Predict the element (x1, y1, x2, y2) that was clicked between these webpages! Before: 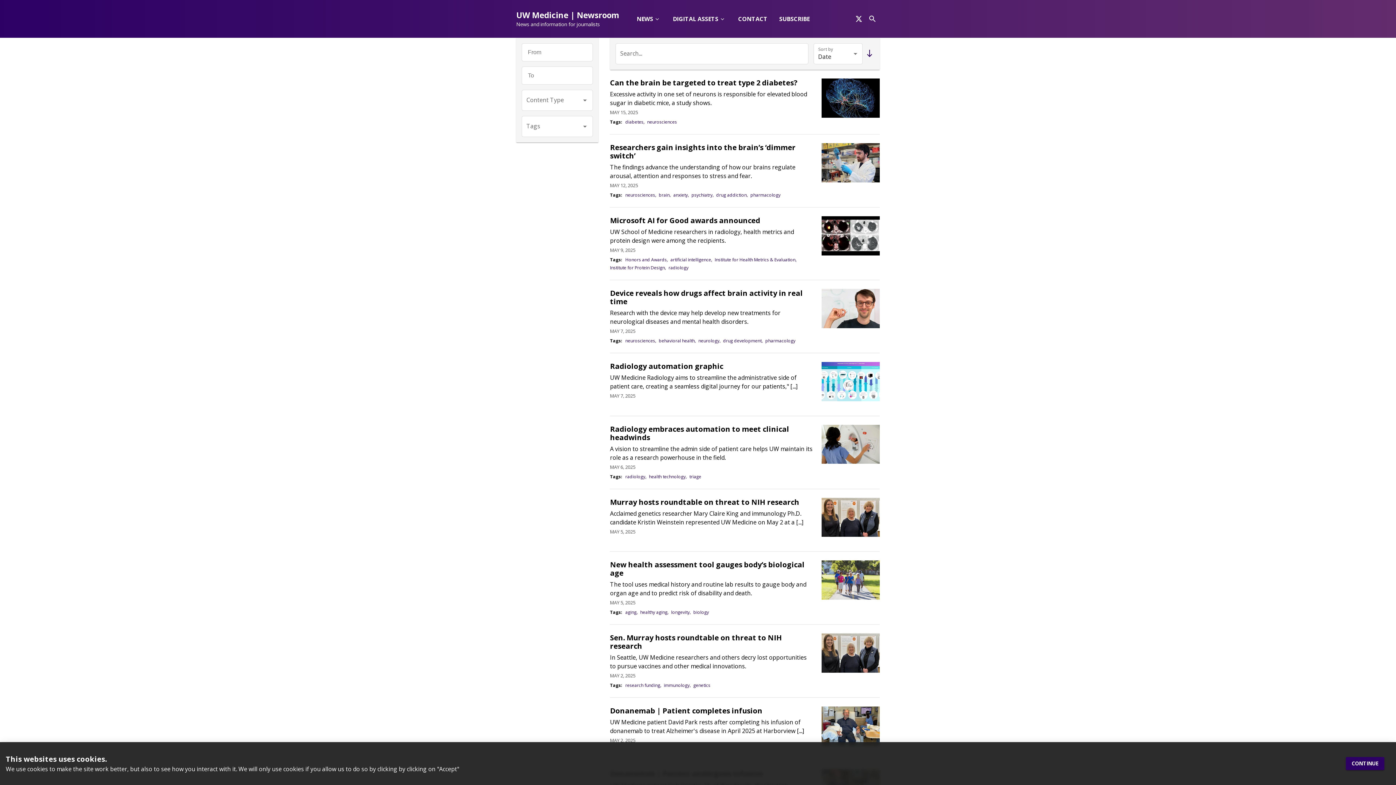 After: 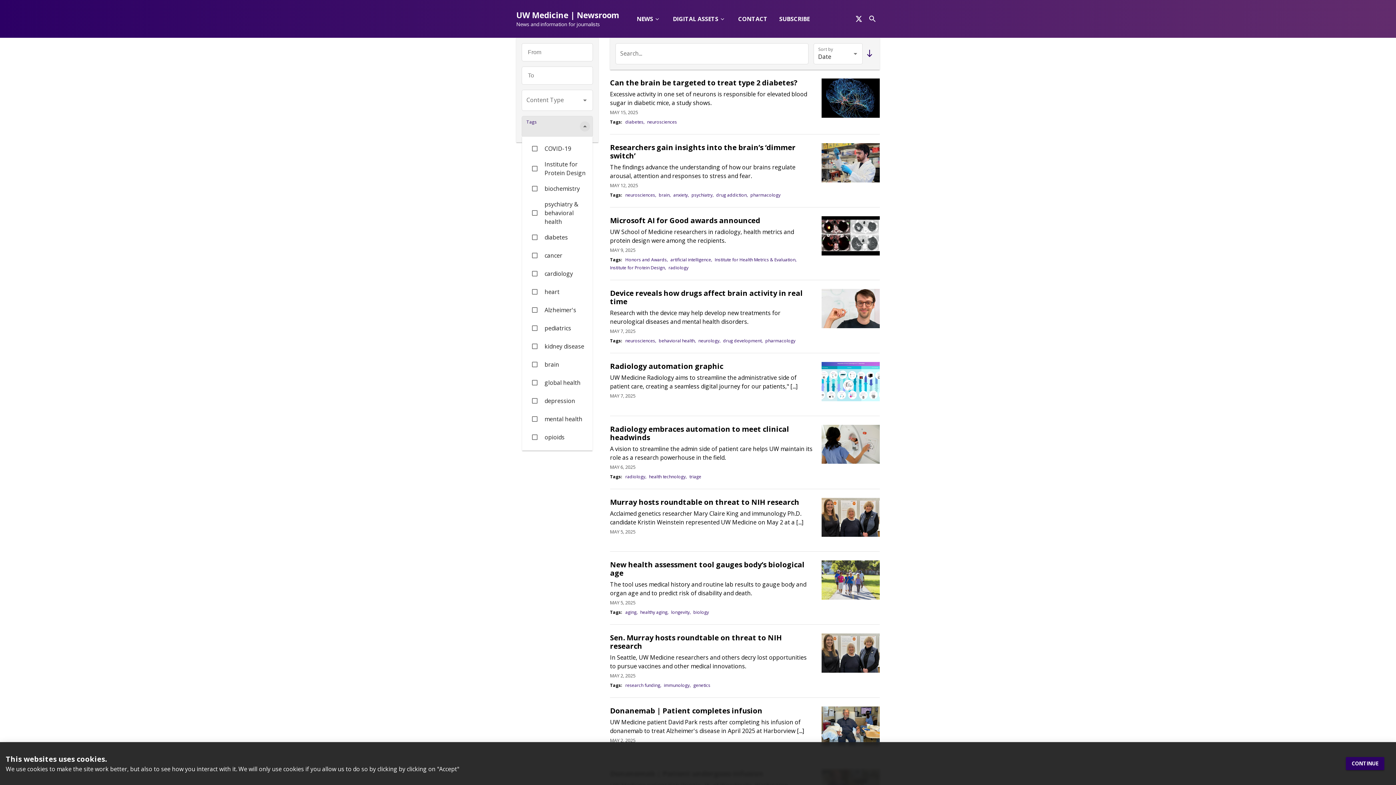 Action: label: Open bbox: (580, 121, 590, 131)